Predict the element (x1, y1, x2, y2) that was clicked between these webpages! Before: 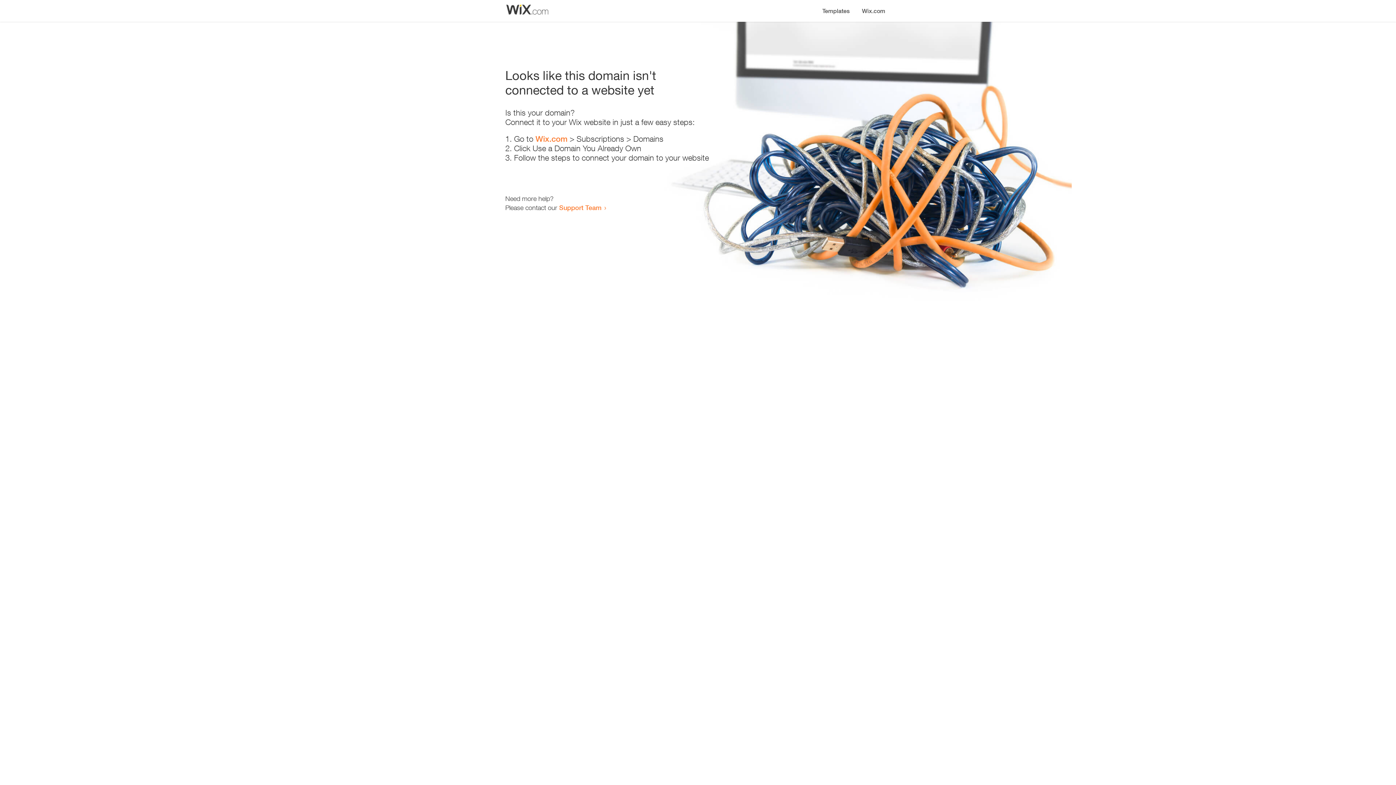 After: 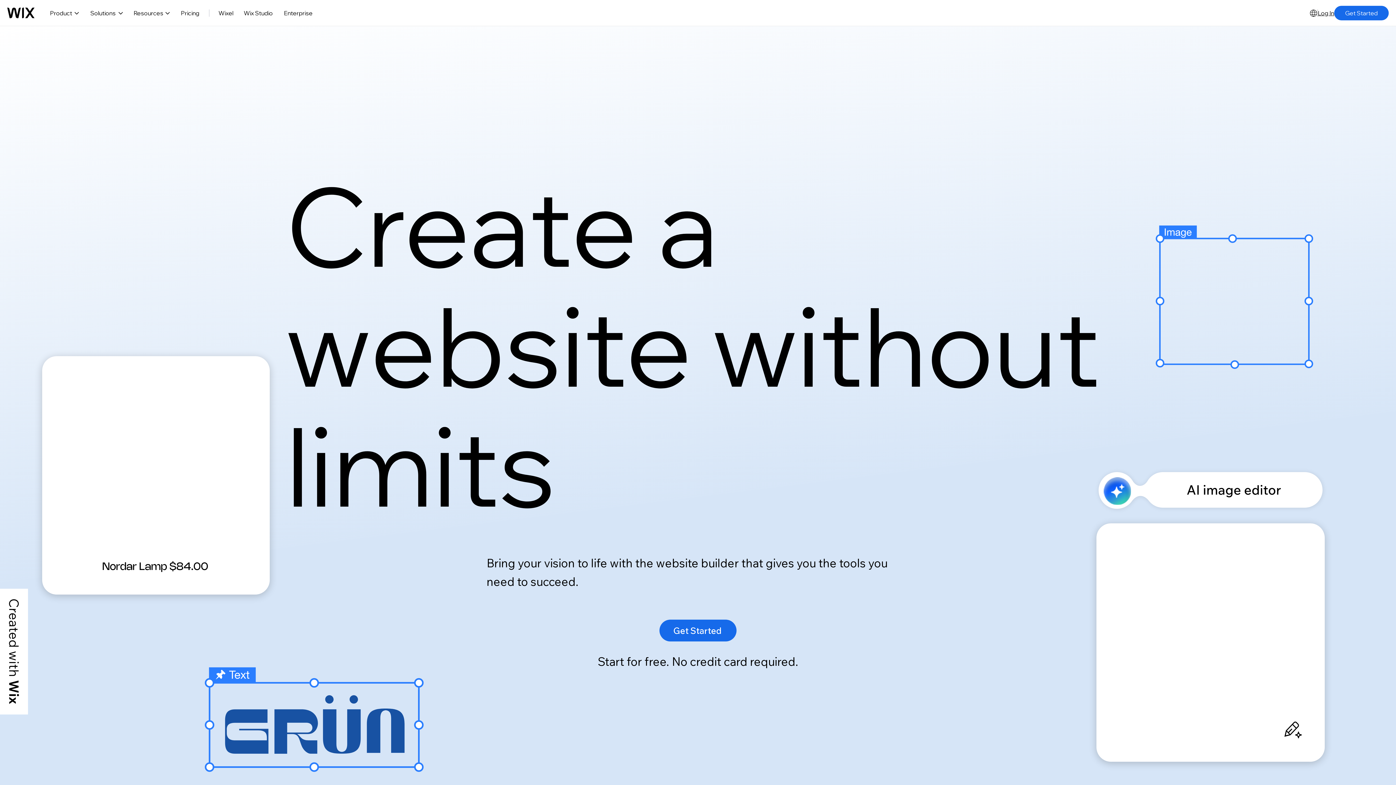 Action: bbox: (535, 134, 567, 143) label: Wix.com